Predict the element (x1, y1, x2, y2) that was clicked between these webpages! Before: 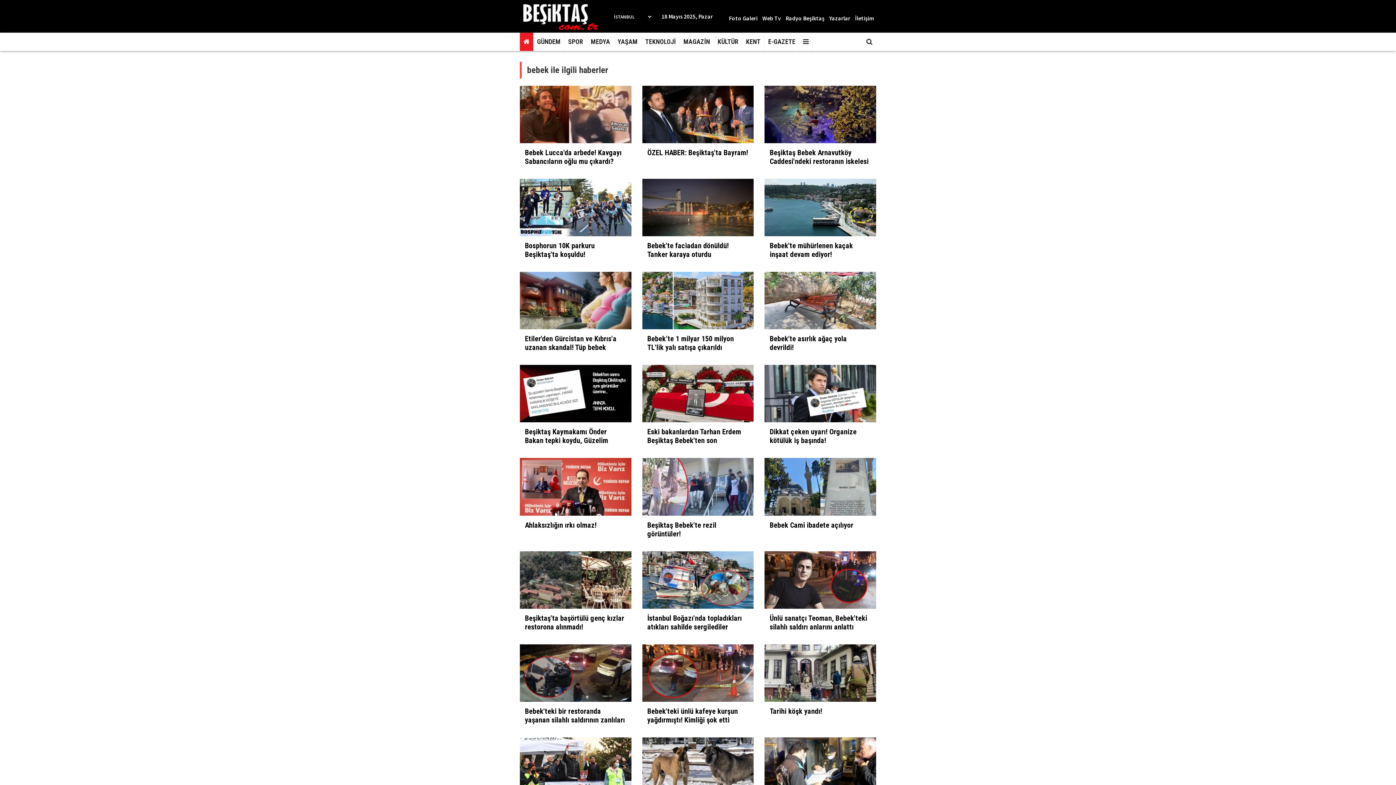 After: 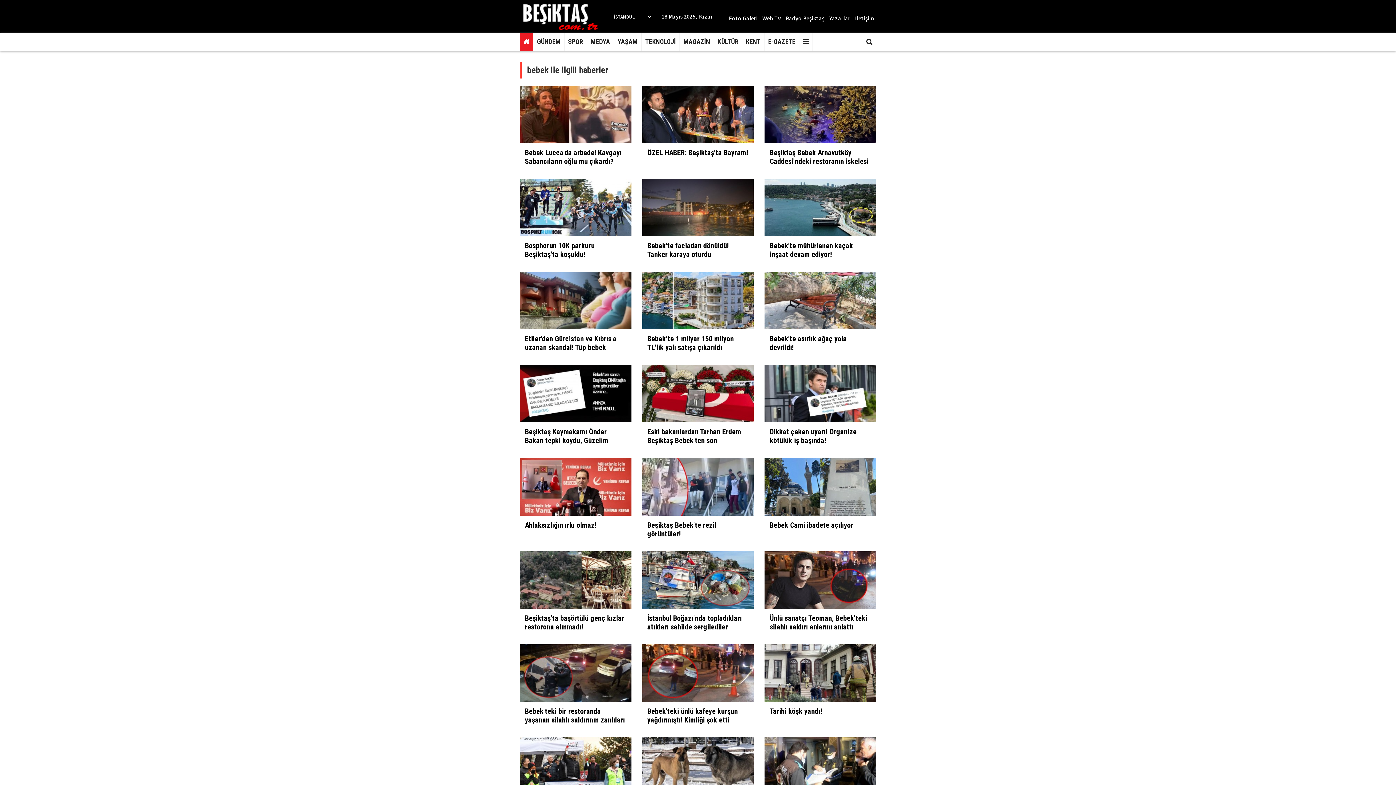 Action: bbox: (642, 85, 753, 143)